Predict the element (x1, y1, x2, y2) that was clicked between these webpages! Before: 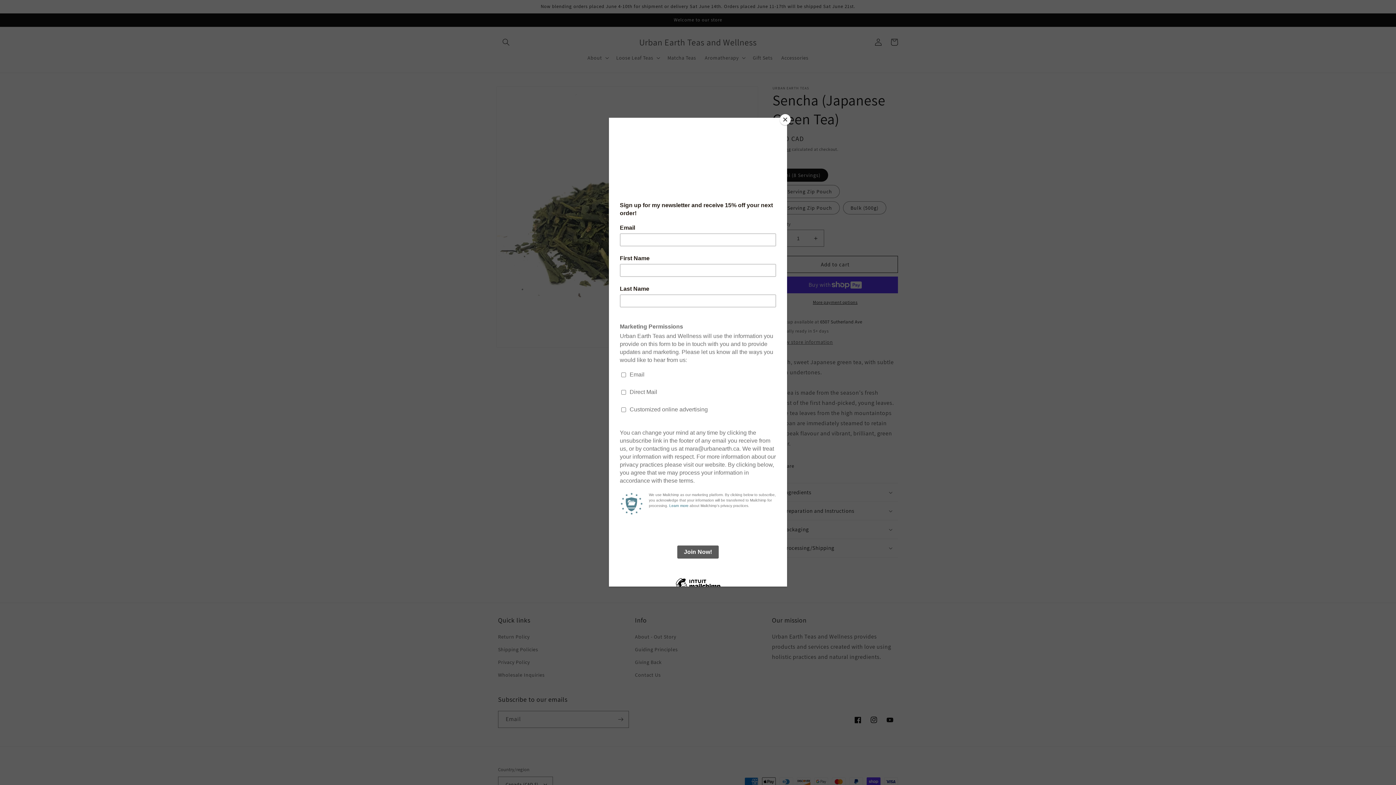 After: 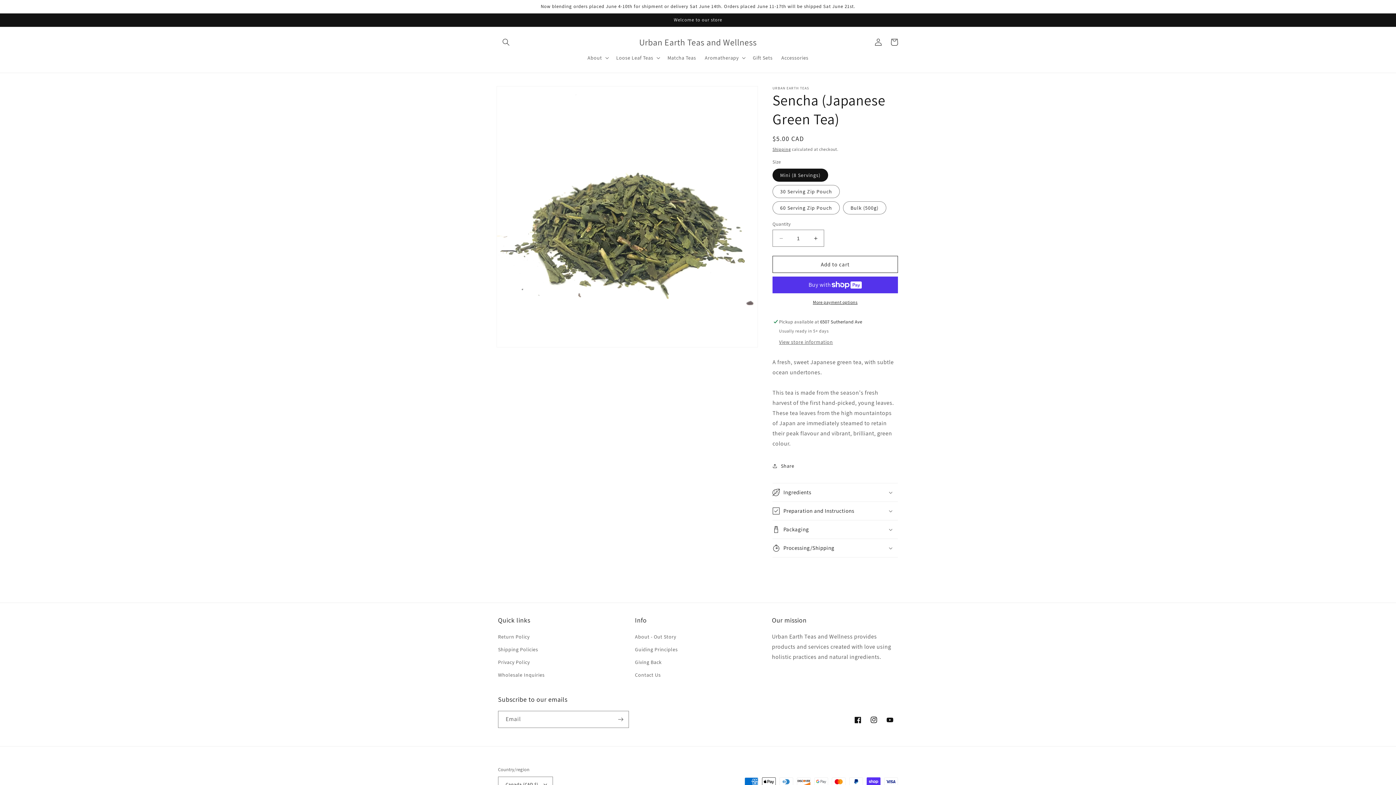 Action: bbox: (780, 114, 790, 125) label: Close